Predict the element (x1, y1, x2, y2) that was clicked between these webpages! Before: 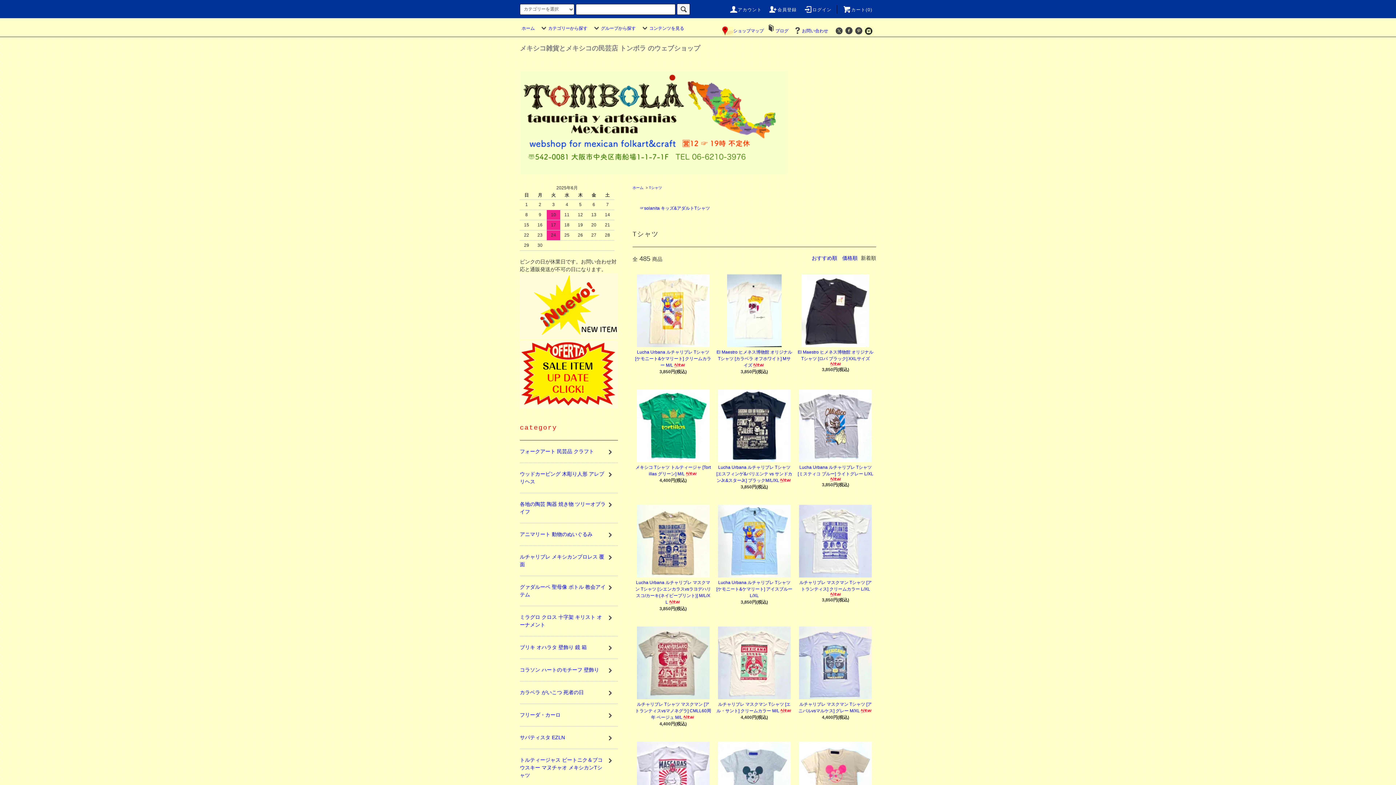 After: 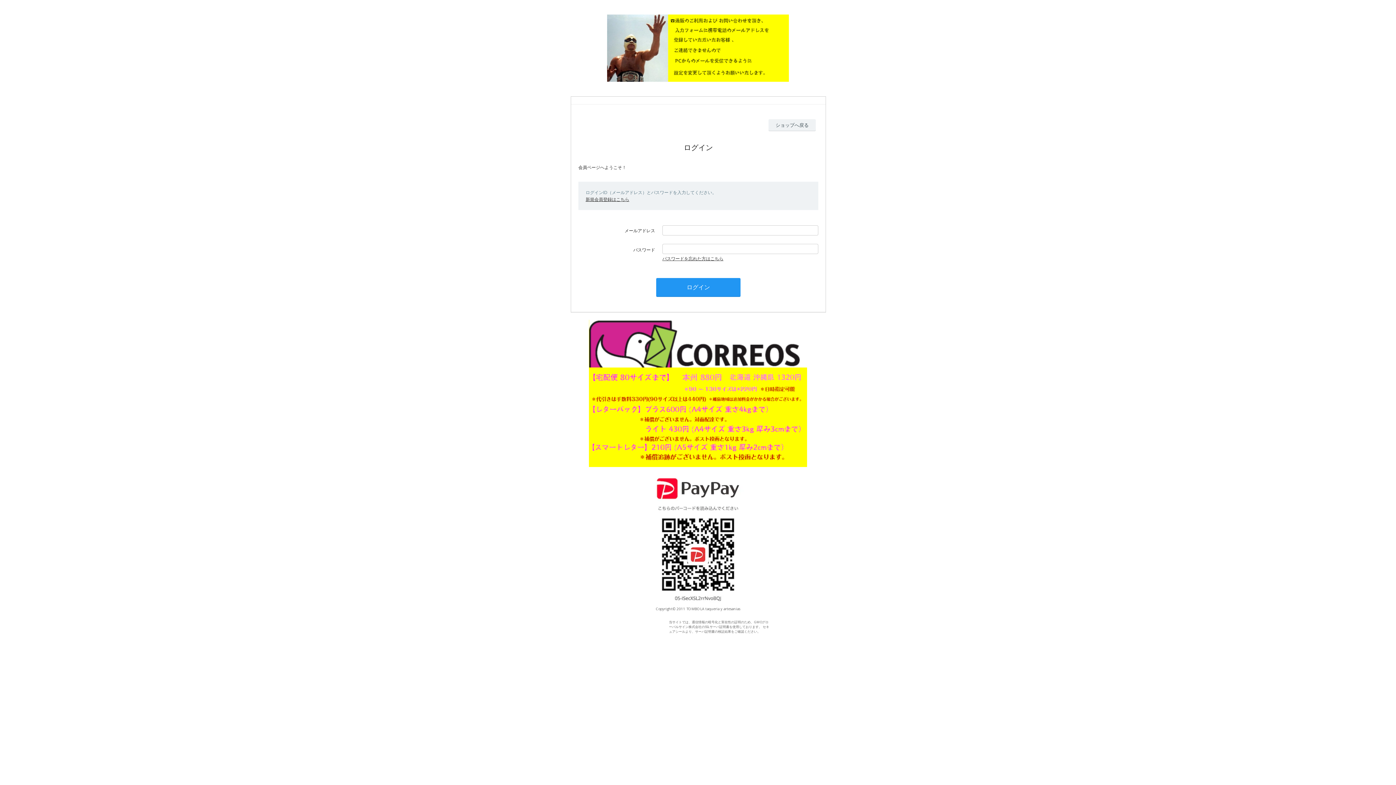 Action: label: ログイン bbox: (803, 7, 831, 12)